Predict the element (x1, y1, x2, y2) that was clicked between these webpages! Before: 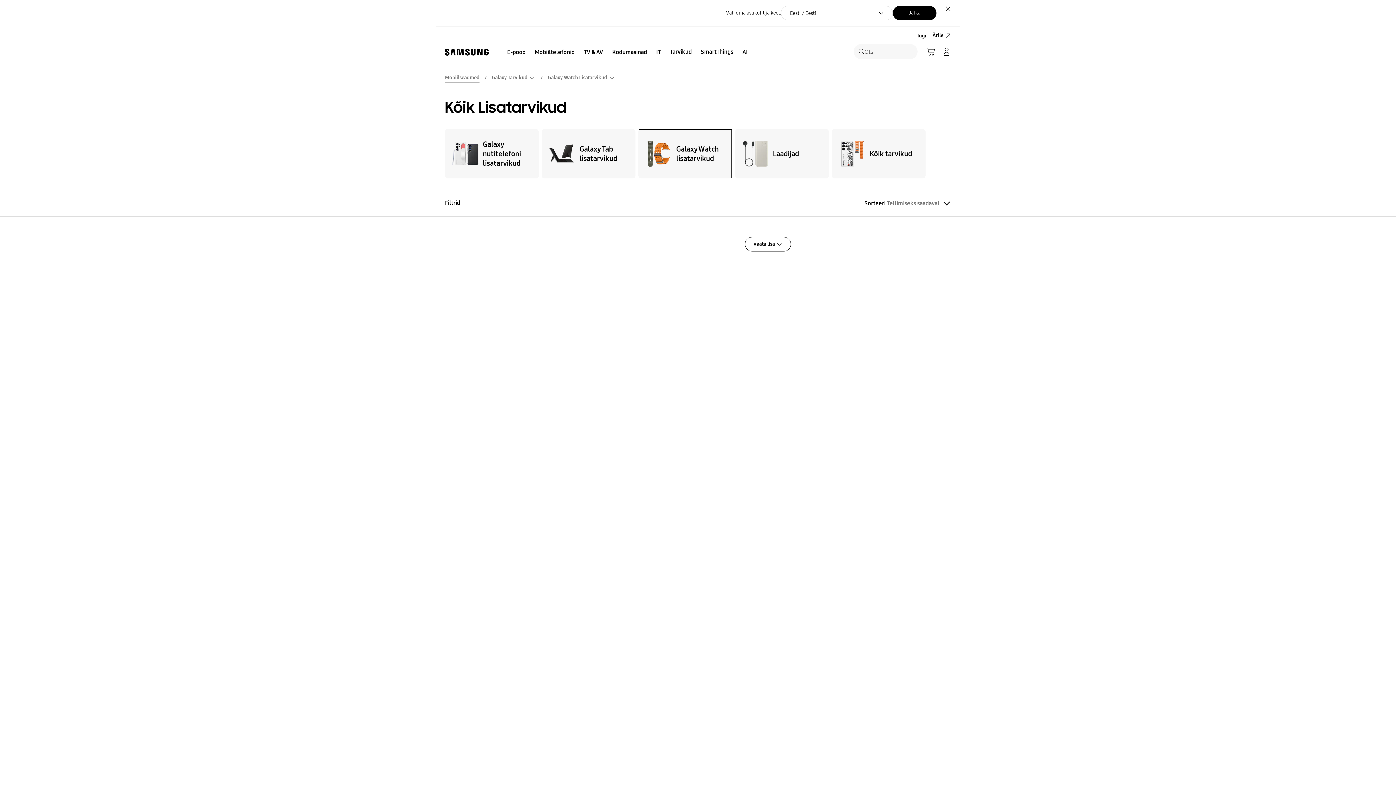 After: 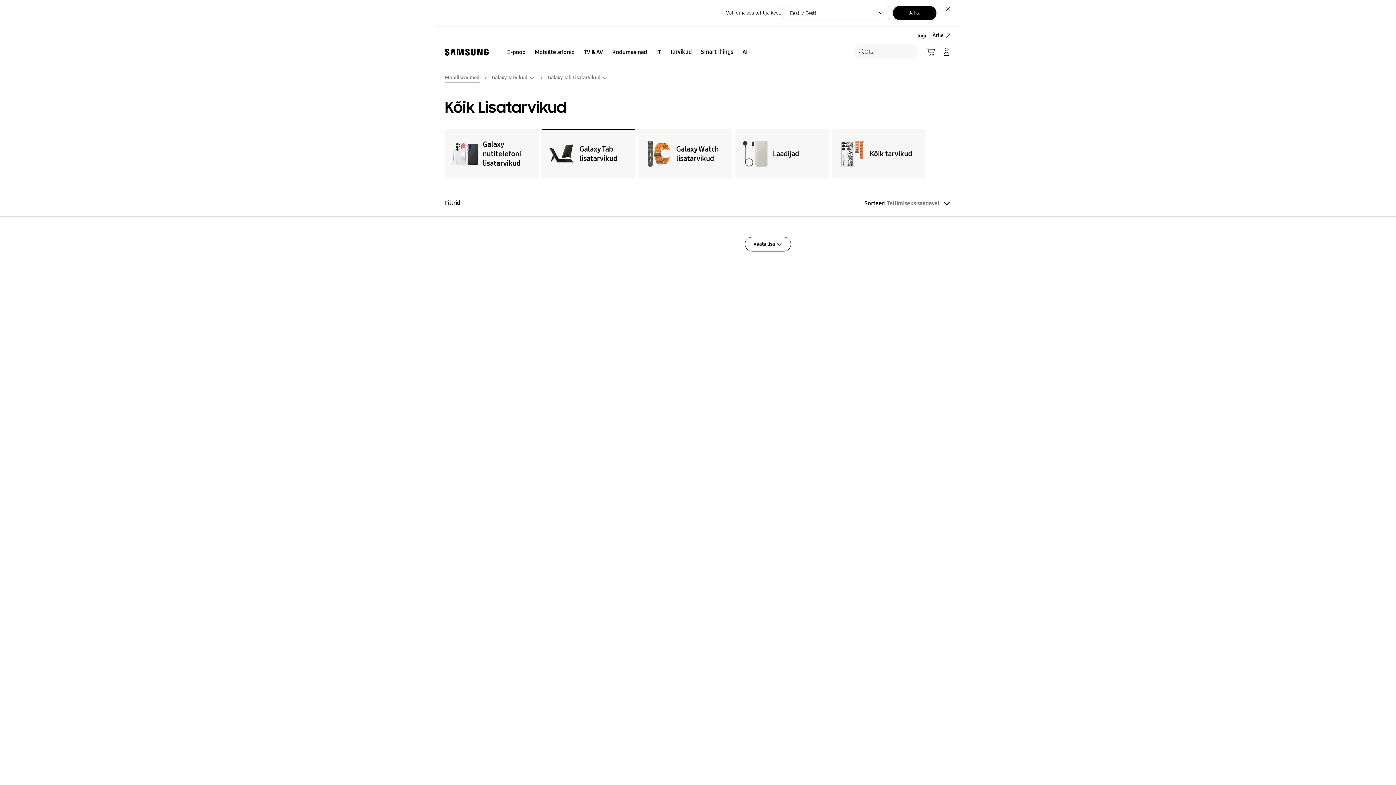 Action: bbox: (541, 129, 635, 178) label: Galaxy Tab lisatarvikud